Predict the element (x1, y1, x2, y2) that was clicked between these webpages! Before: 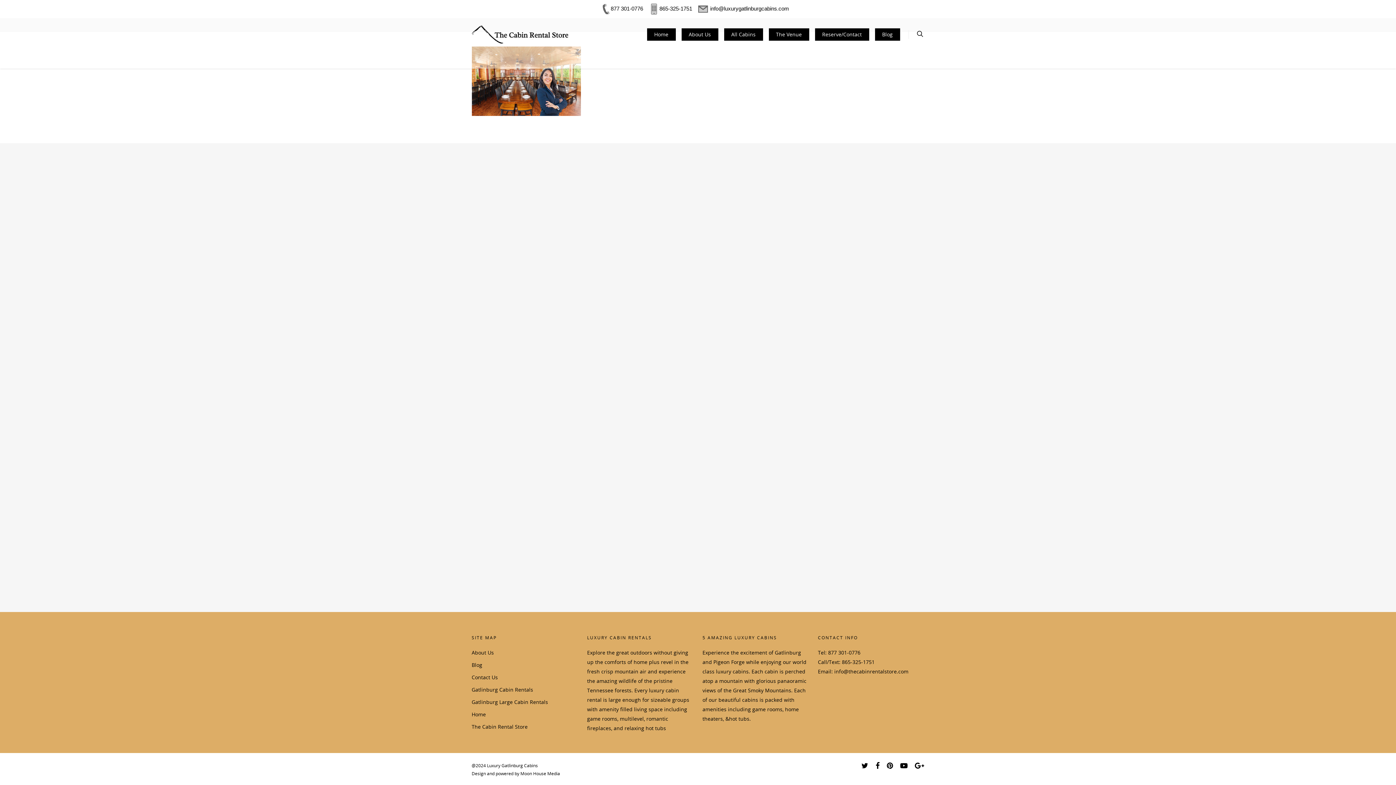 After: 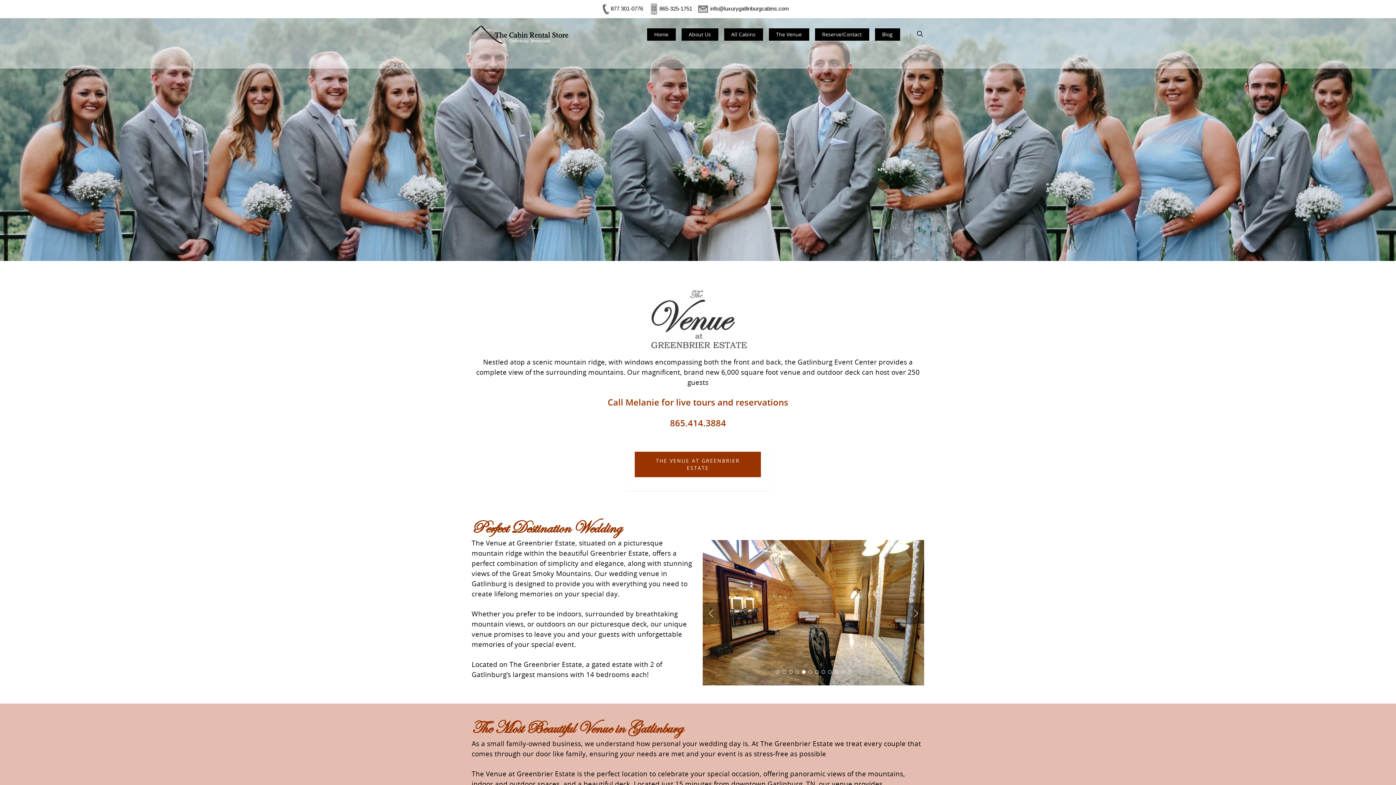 Action: label: The Venue bbox: (768, 25, 809, 68)